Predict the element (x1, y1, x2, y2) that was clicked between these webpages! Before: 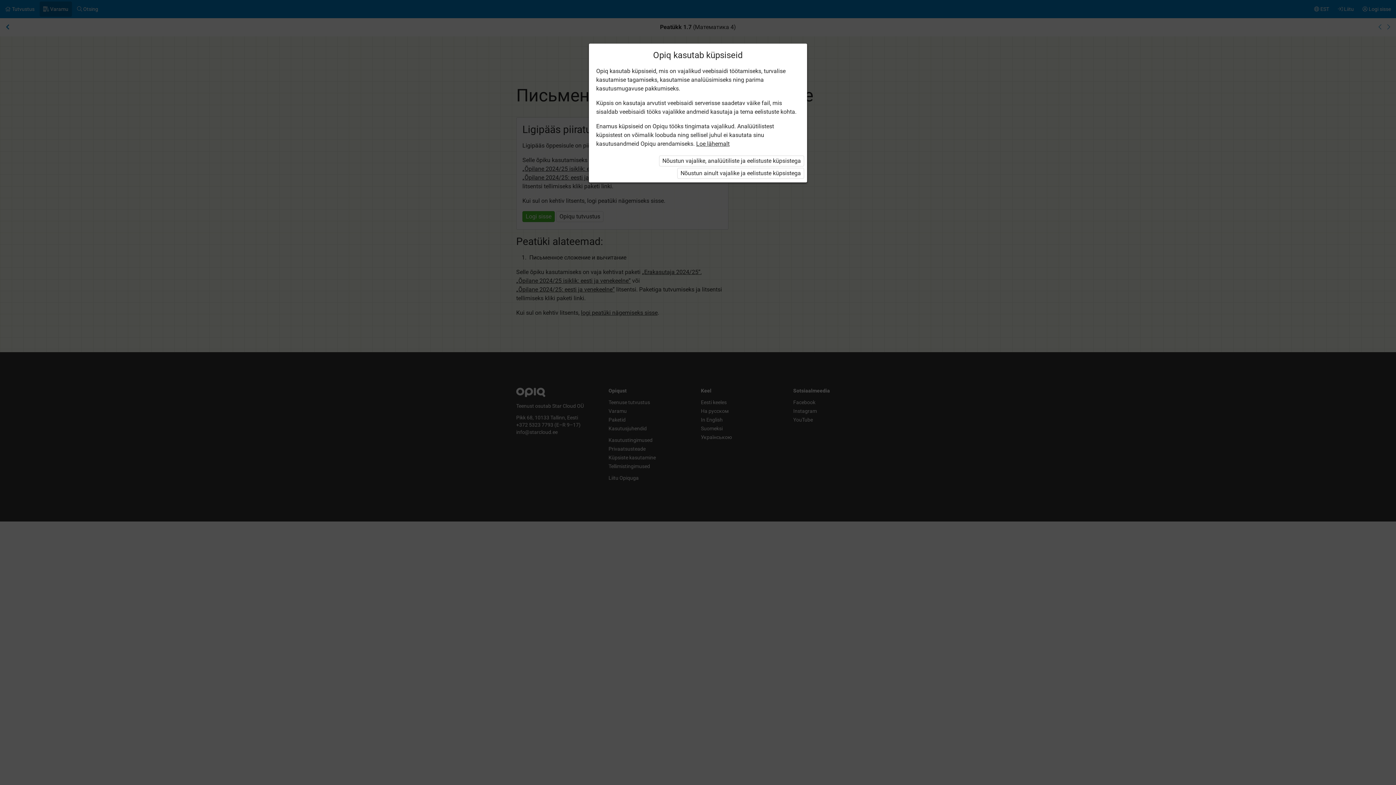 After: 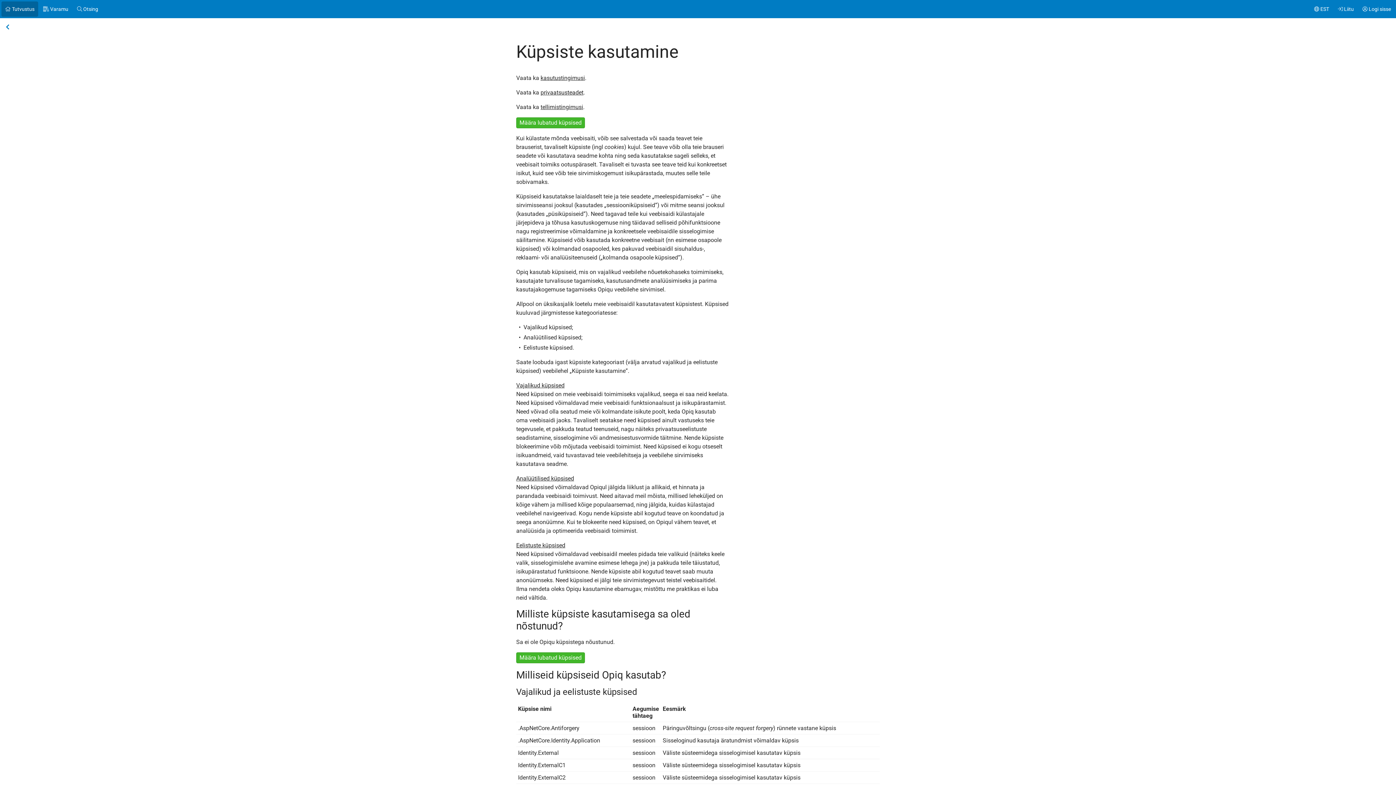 Action: bbox: (696, 139, 729, 148) label: Loe lähemalt